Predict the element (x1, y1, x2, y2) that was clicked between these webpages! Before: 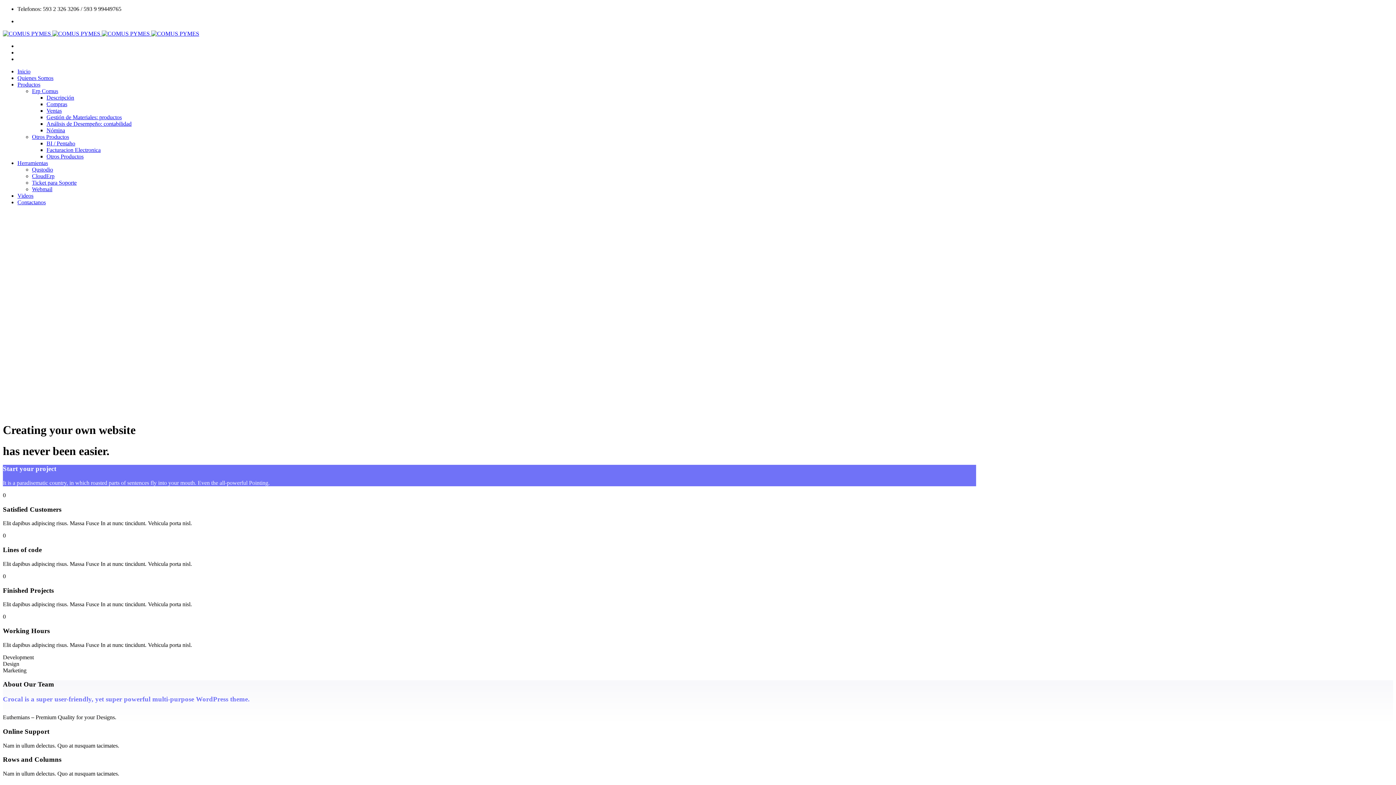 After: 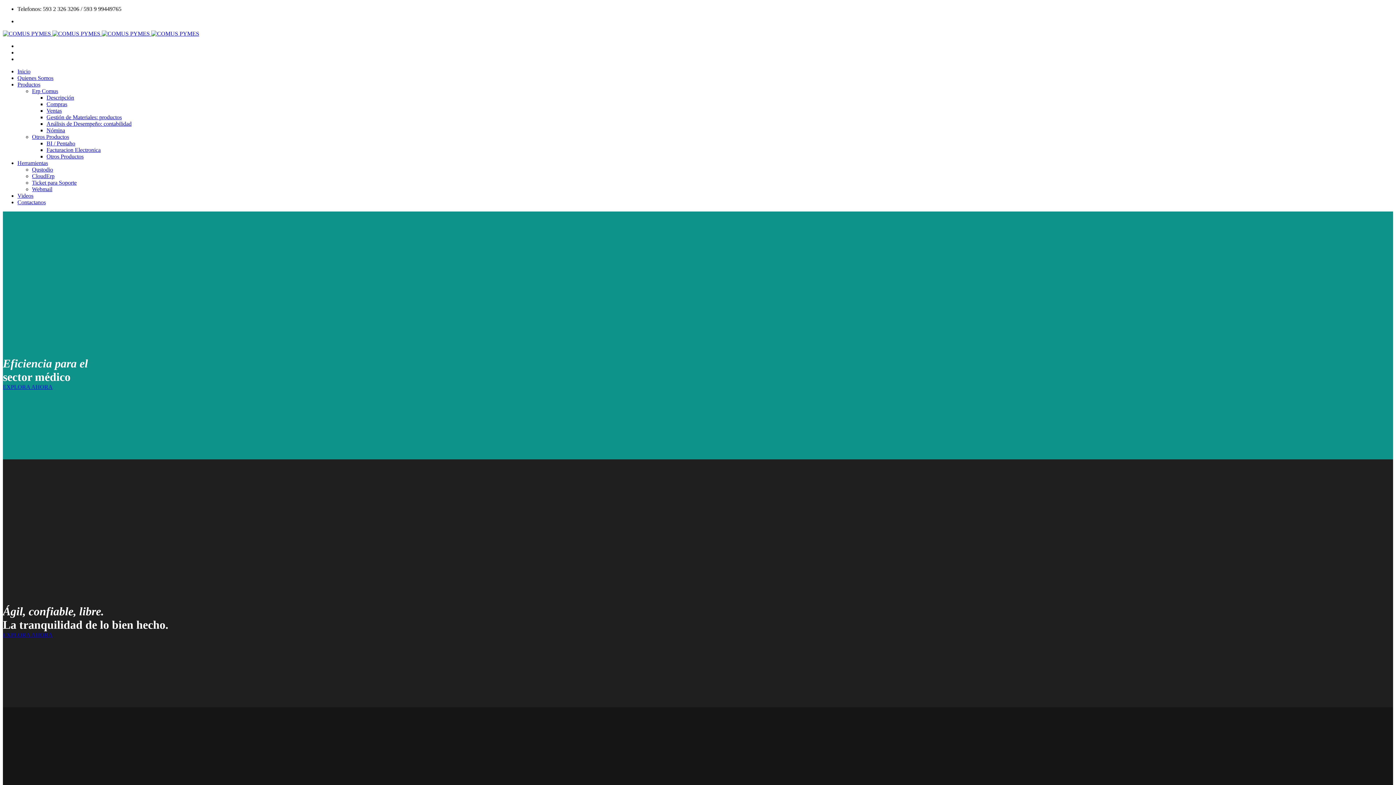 Action: bbox: (17, 68, 30, 74) label: Inicio